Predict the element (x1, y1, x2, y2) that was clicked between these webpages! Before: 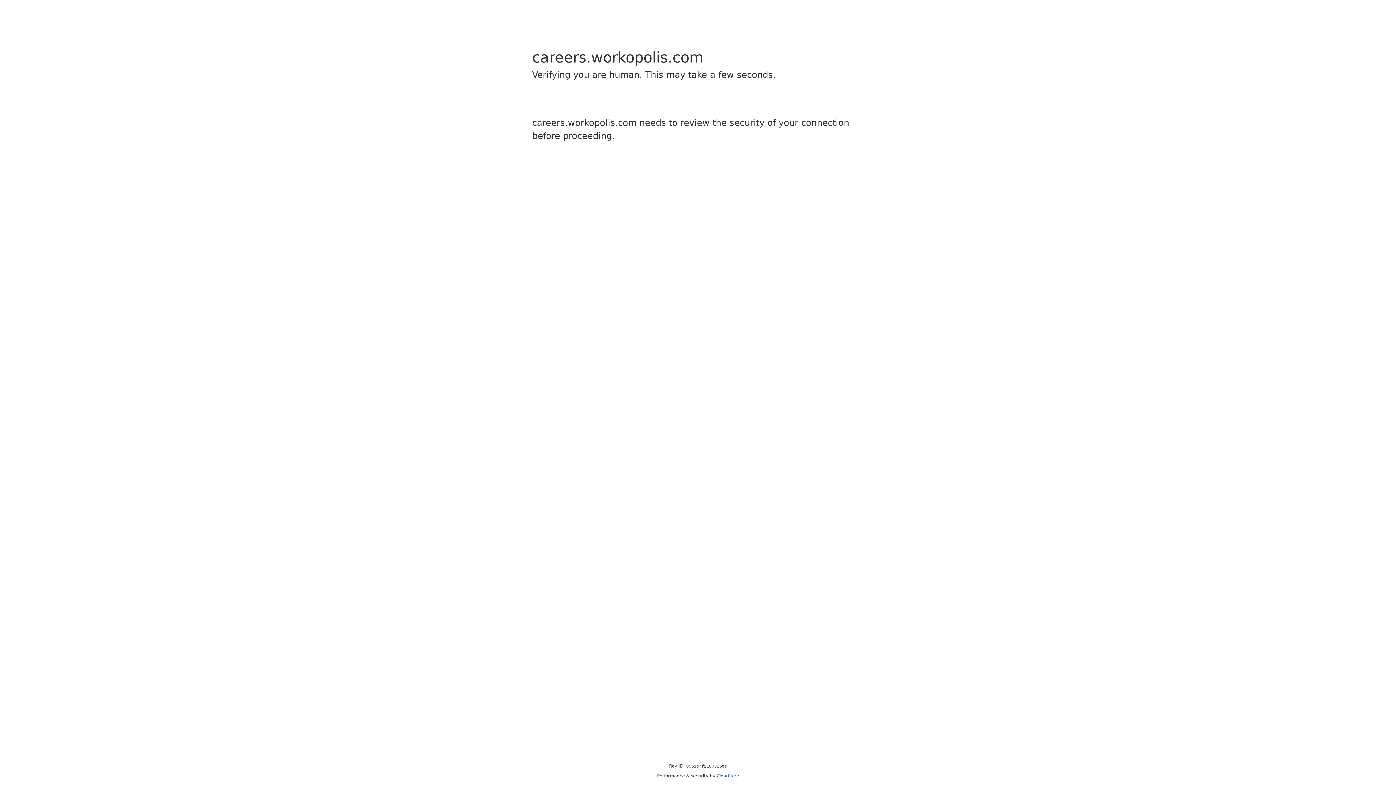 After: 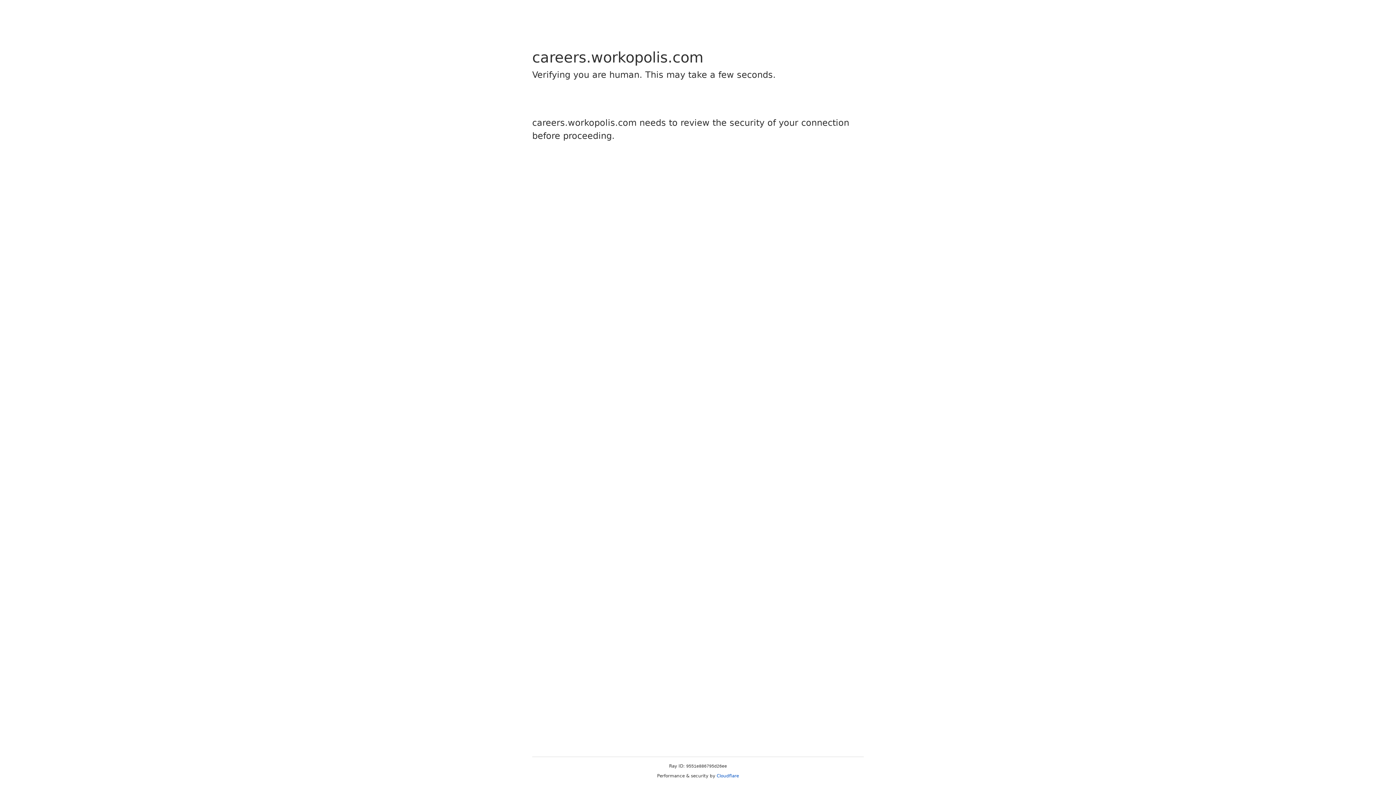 Action: label: Cloudflare bbox: (716, 773, 739, 778)